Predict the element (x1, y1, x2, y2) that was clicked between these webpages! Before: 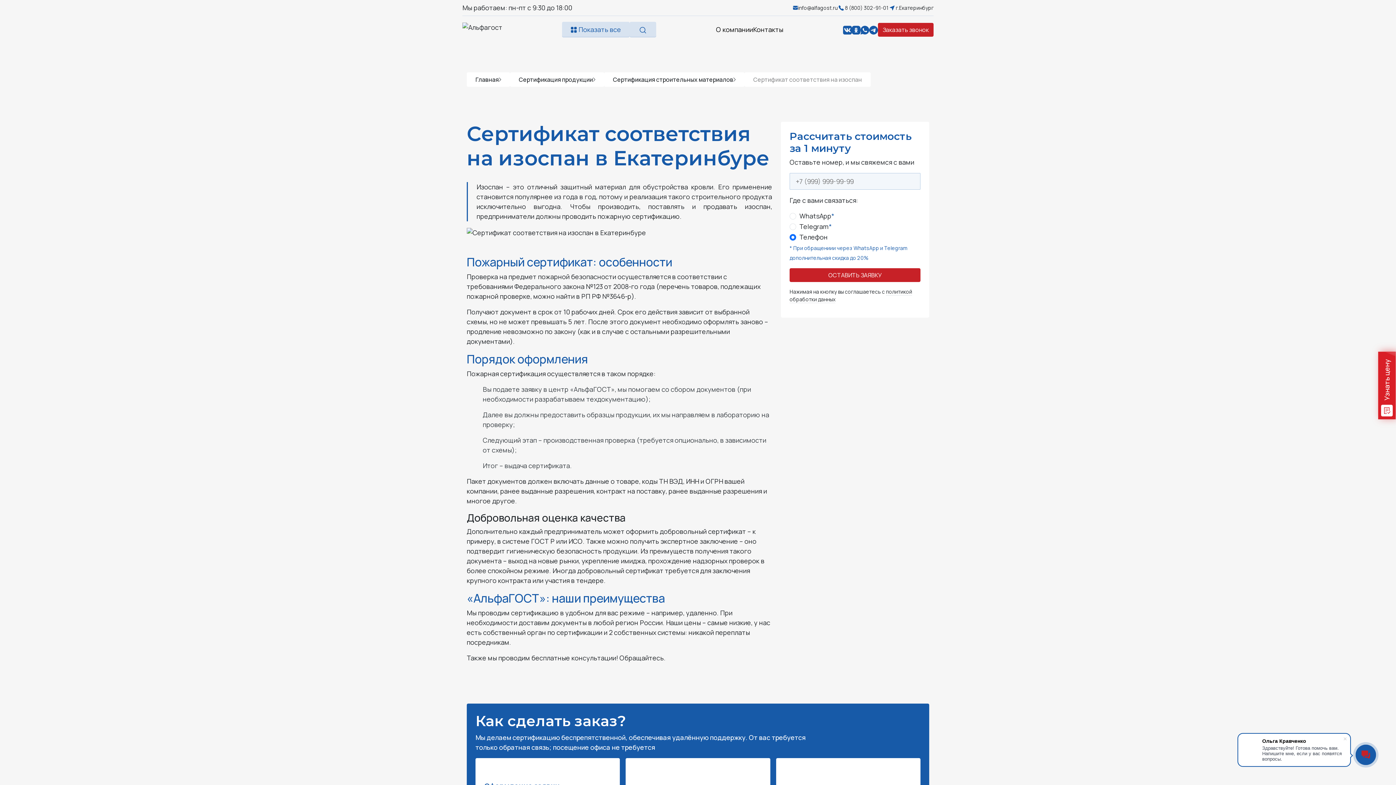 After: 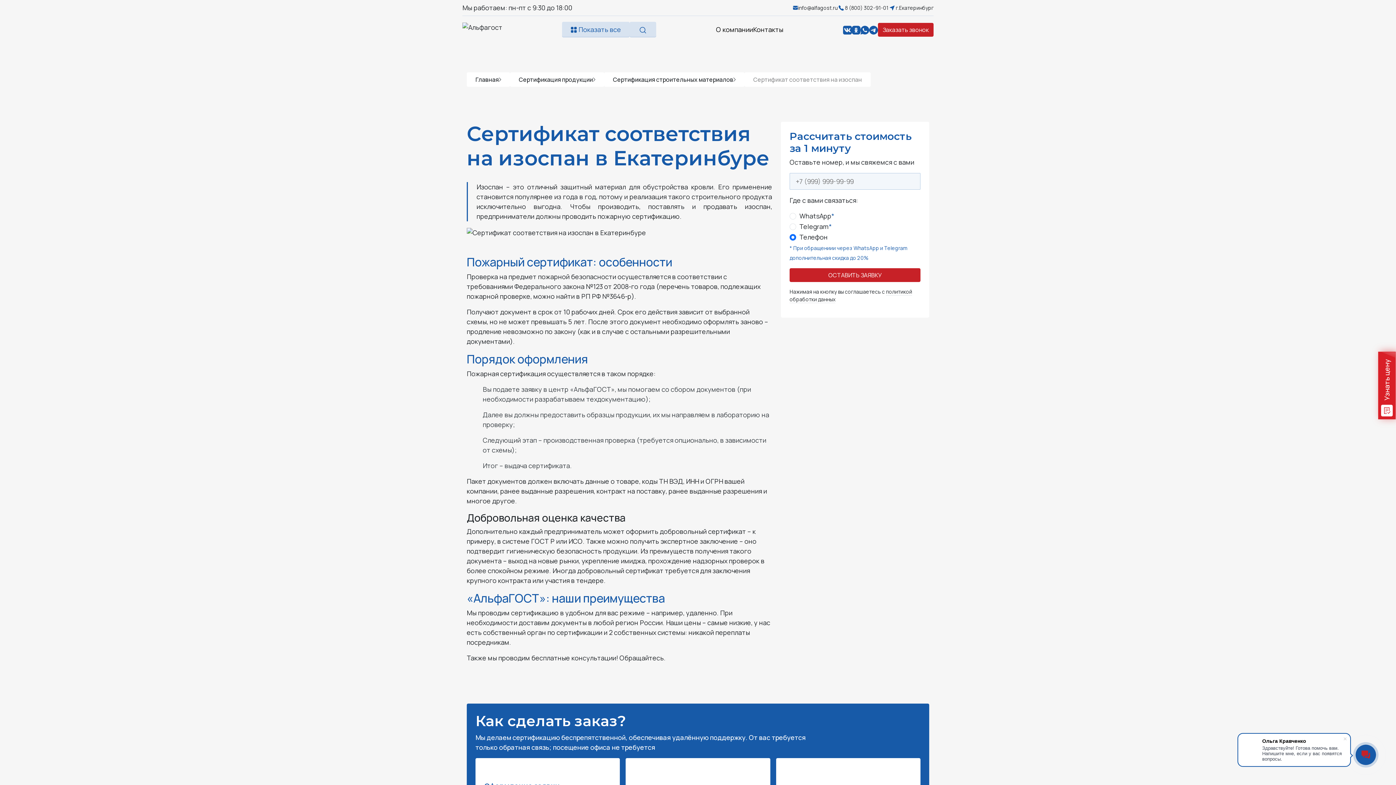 Action: bbox: (793, 4, 837, 11) label: info@alfagost.ru